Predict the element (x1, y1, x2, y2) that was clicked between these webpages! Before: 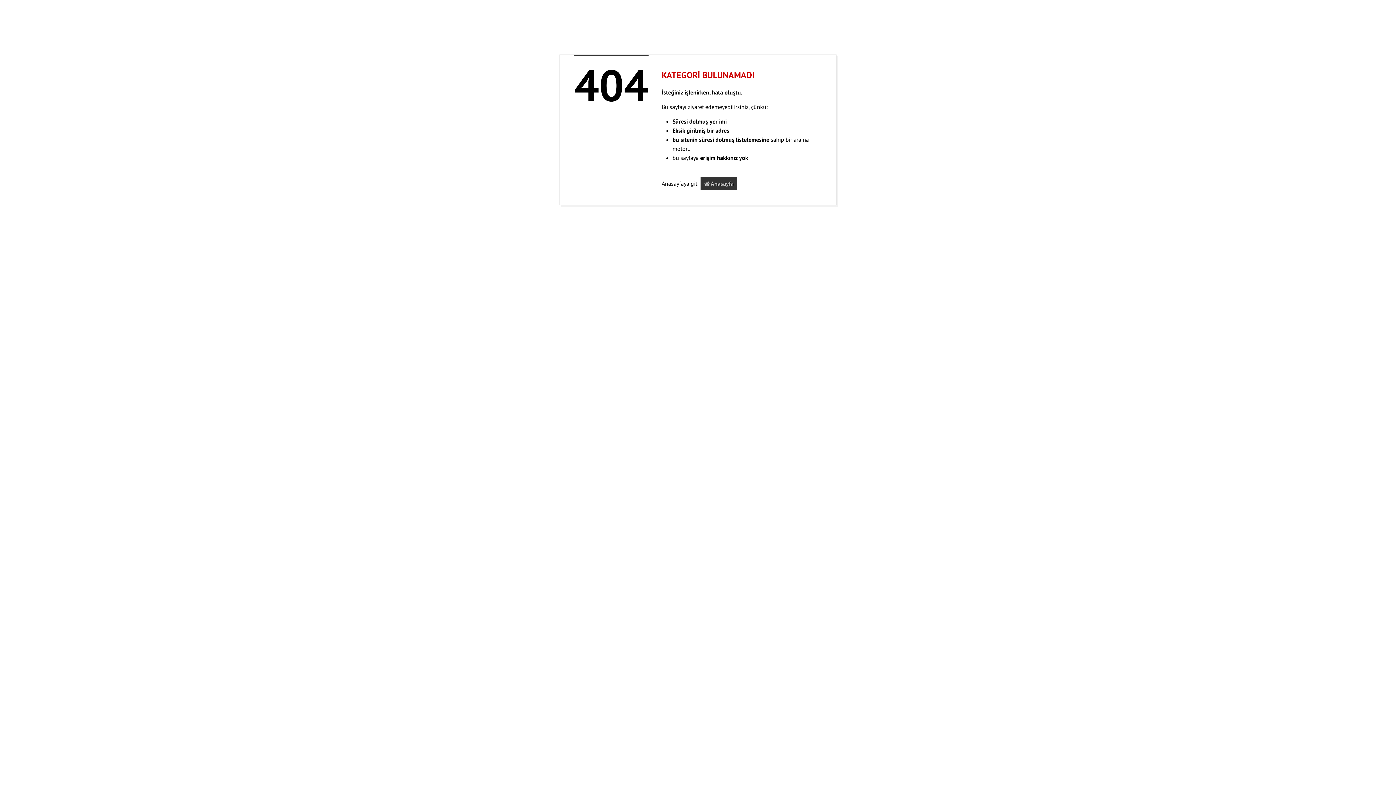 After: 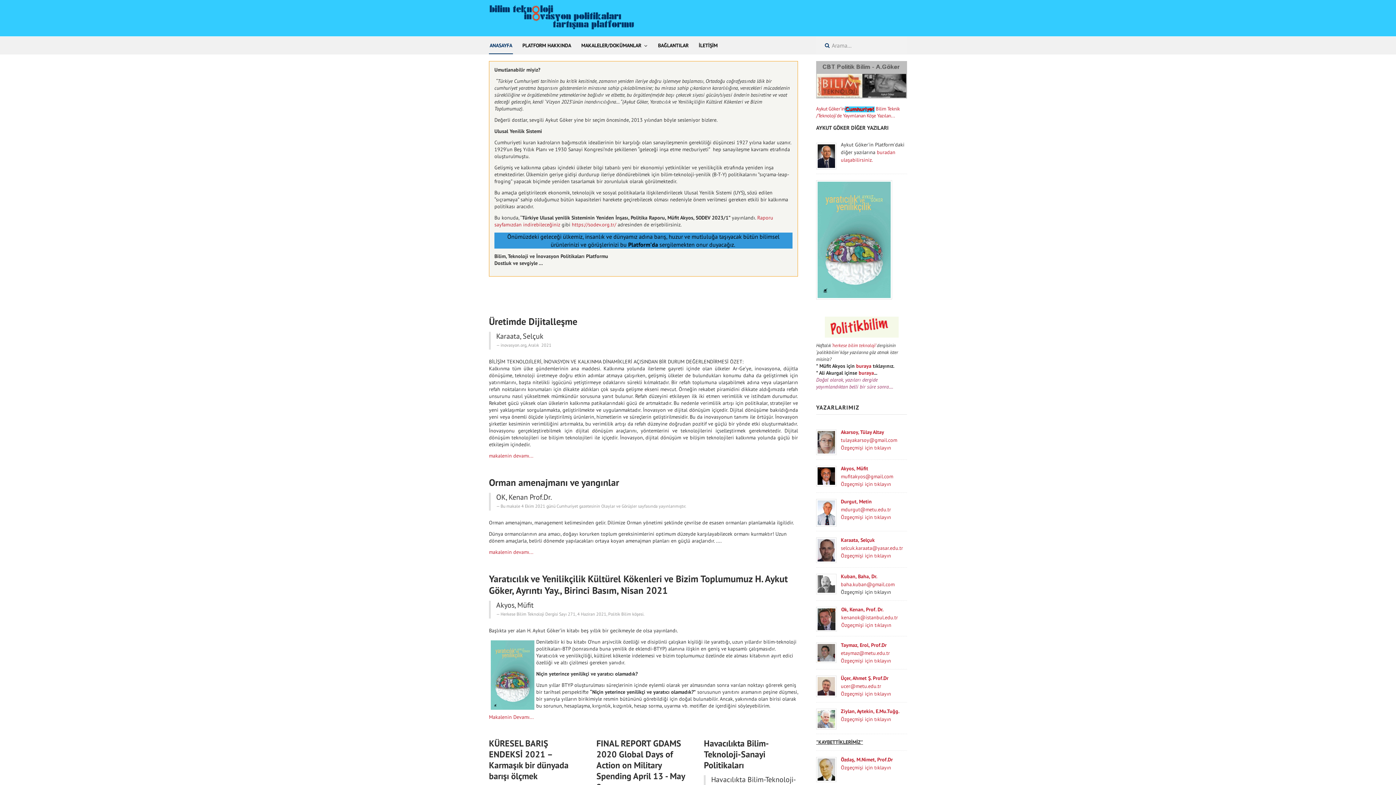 Action: bbox: (700, 177, 737, 190) label:  Anasayfa